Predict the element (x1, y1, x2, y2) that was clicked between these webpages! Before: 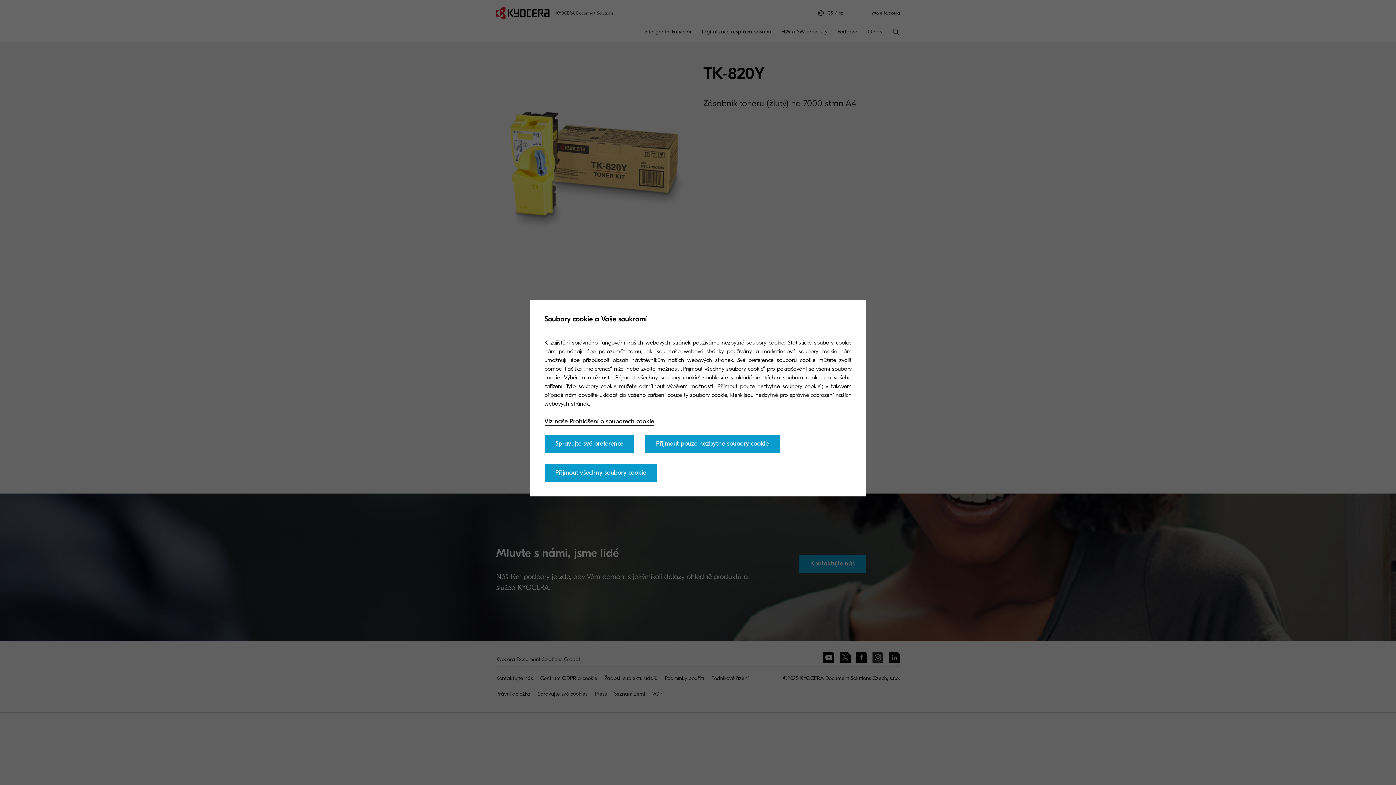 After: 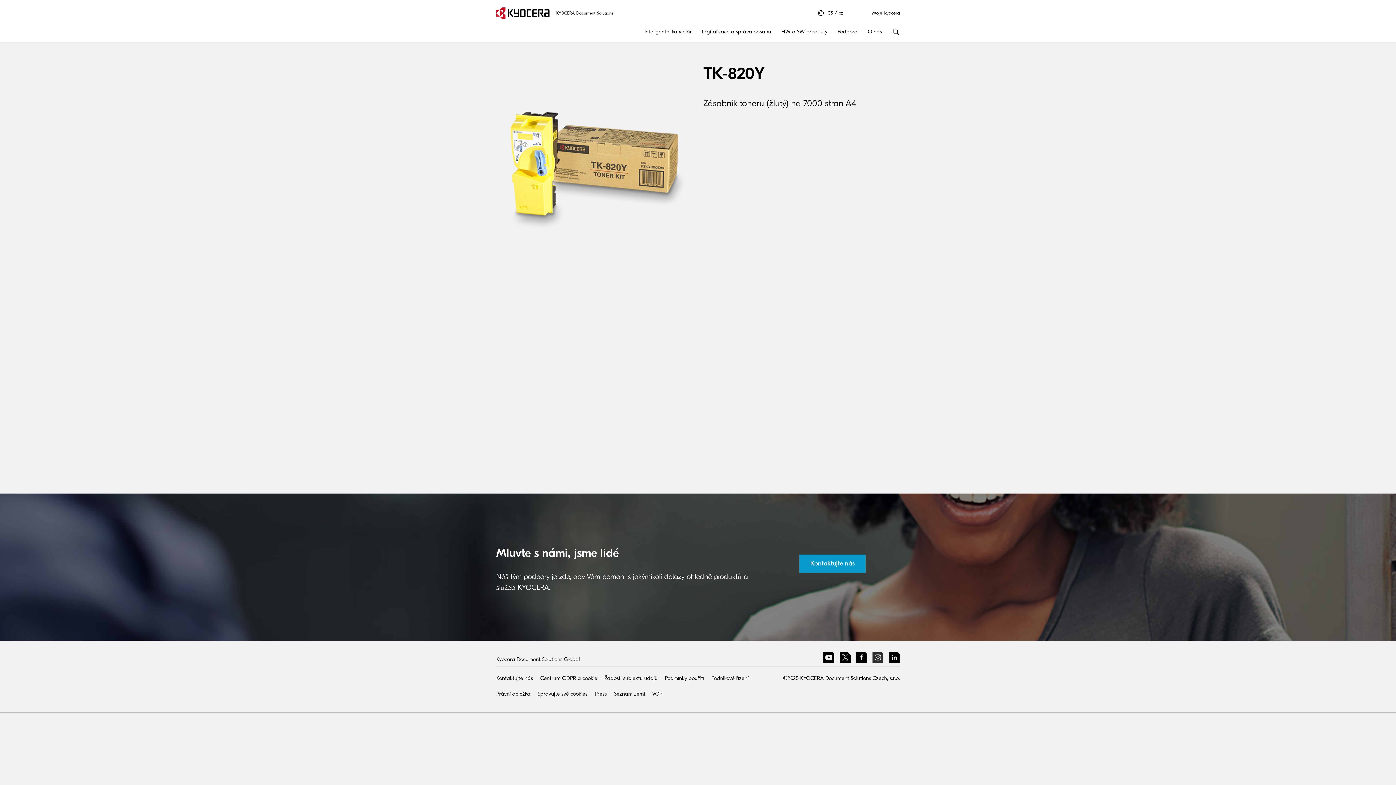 Action: bbox: (645, 434, 779, 452) label: Přijmout pouze nezbytné soubory cookie